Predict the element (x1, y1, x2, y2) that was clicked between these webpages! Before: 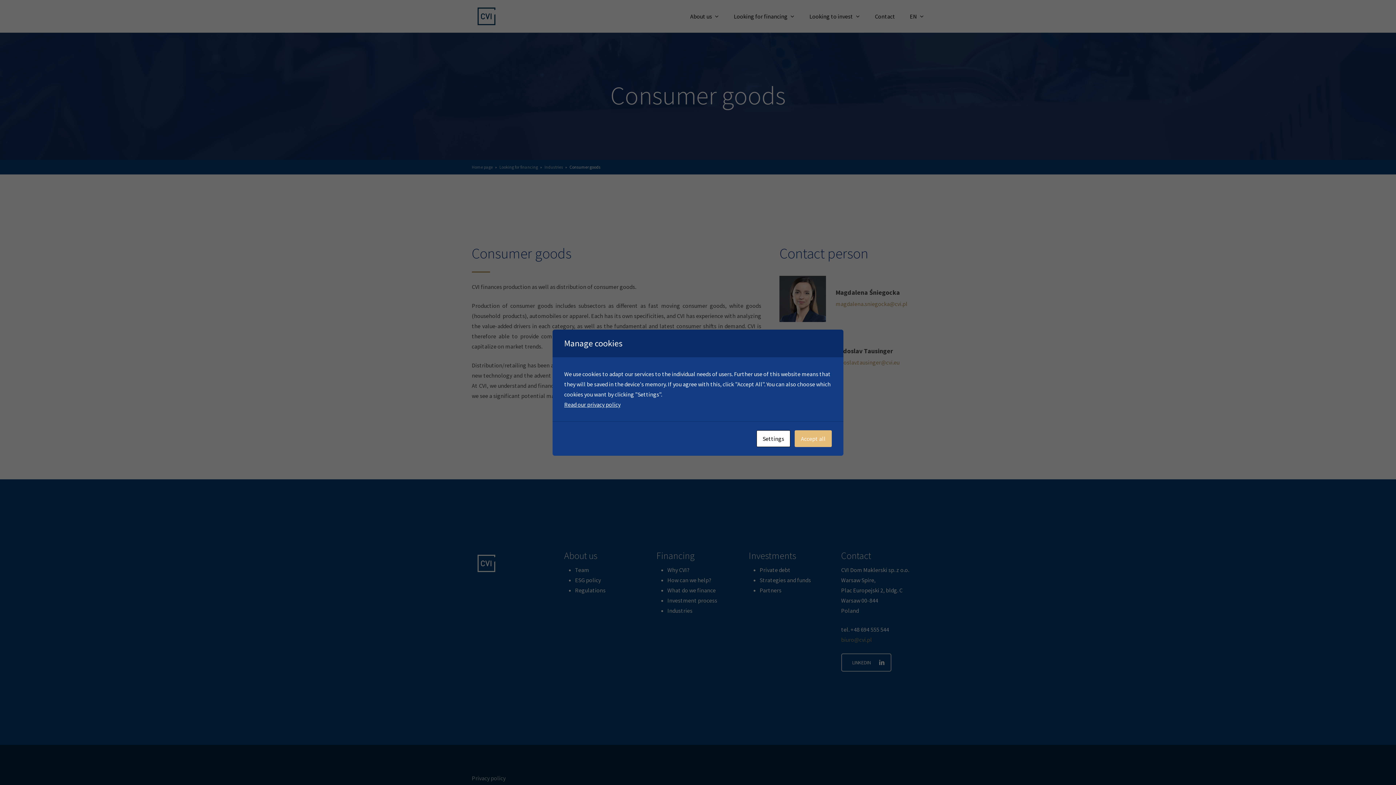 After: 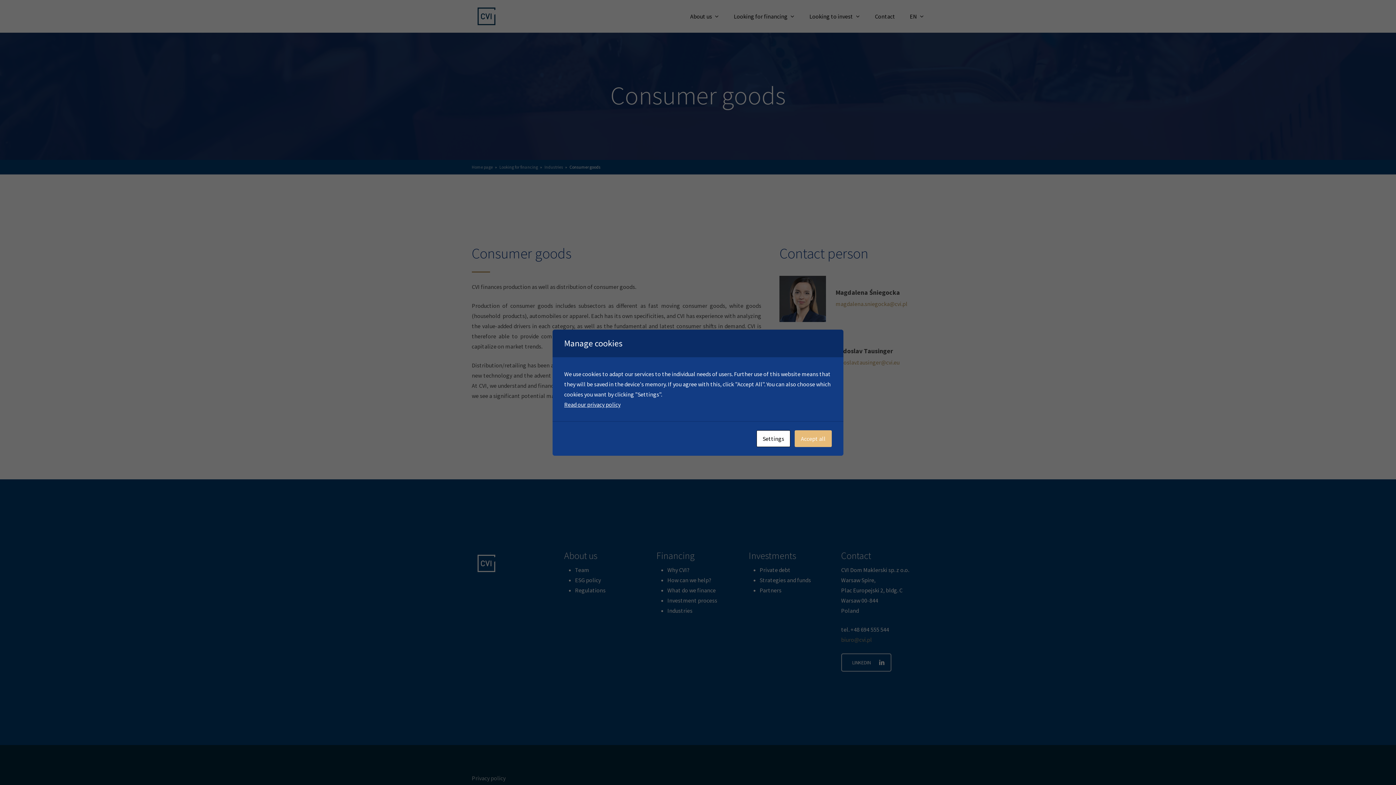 Action: label: Read our privacy policy bbox: (564, 400, 620, 408)